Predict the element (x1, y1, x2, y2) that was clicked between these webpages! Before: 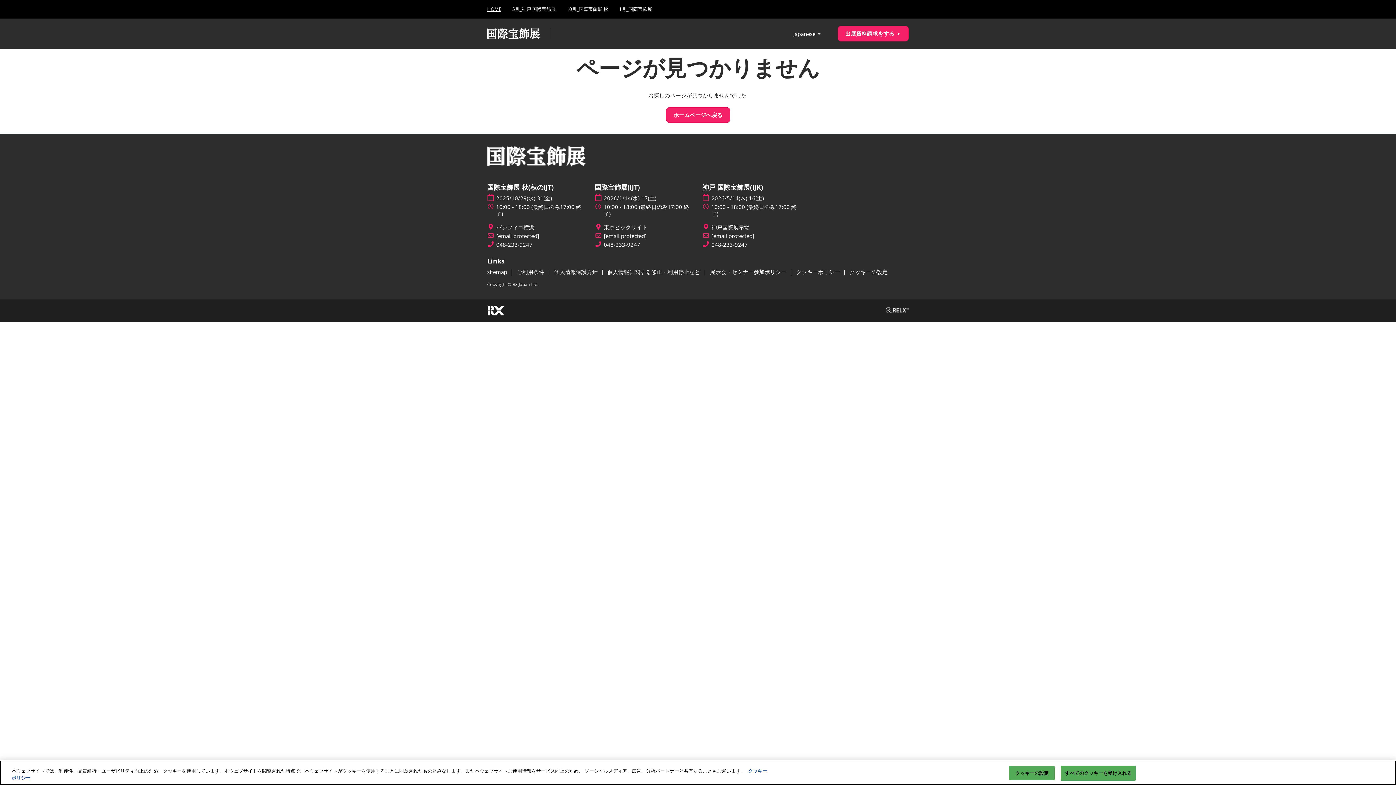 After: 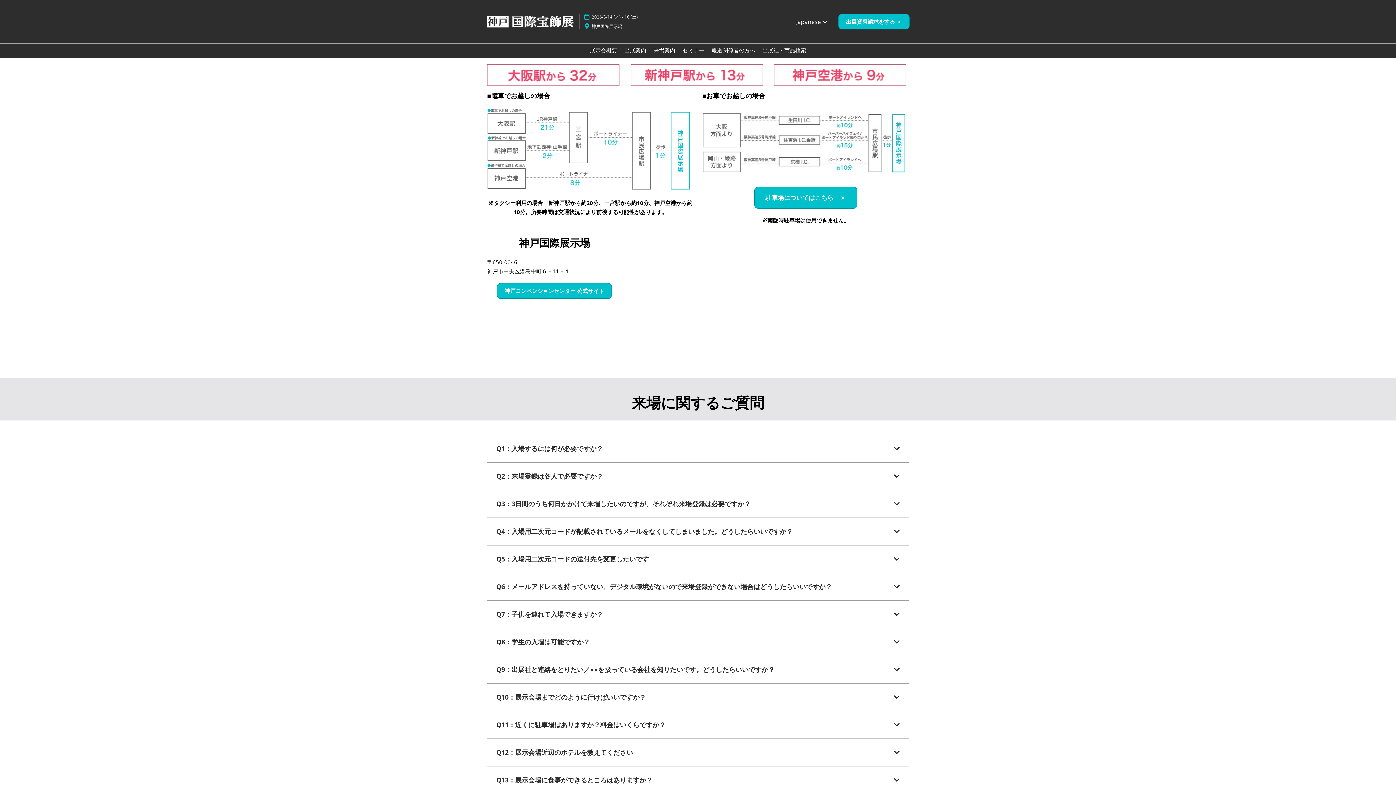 Action: label: 神戸国際展示場 bbox: (711, 224, 749, 230)